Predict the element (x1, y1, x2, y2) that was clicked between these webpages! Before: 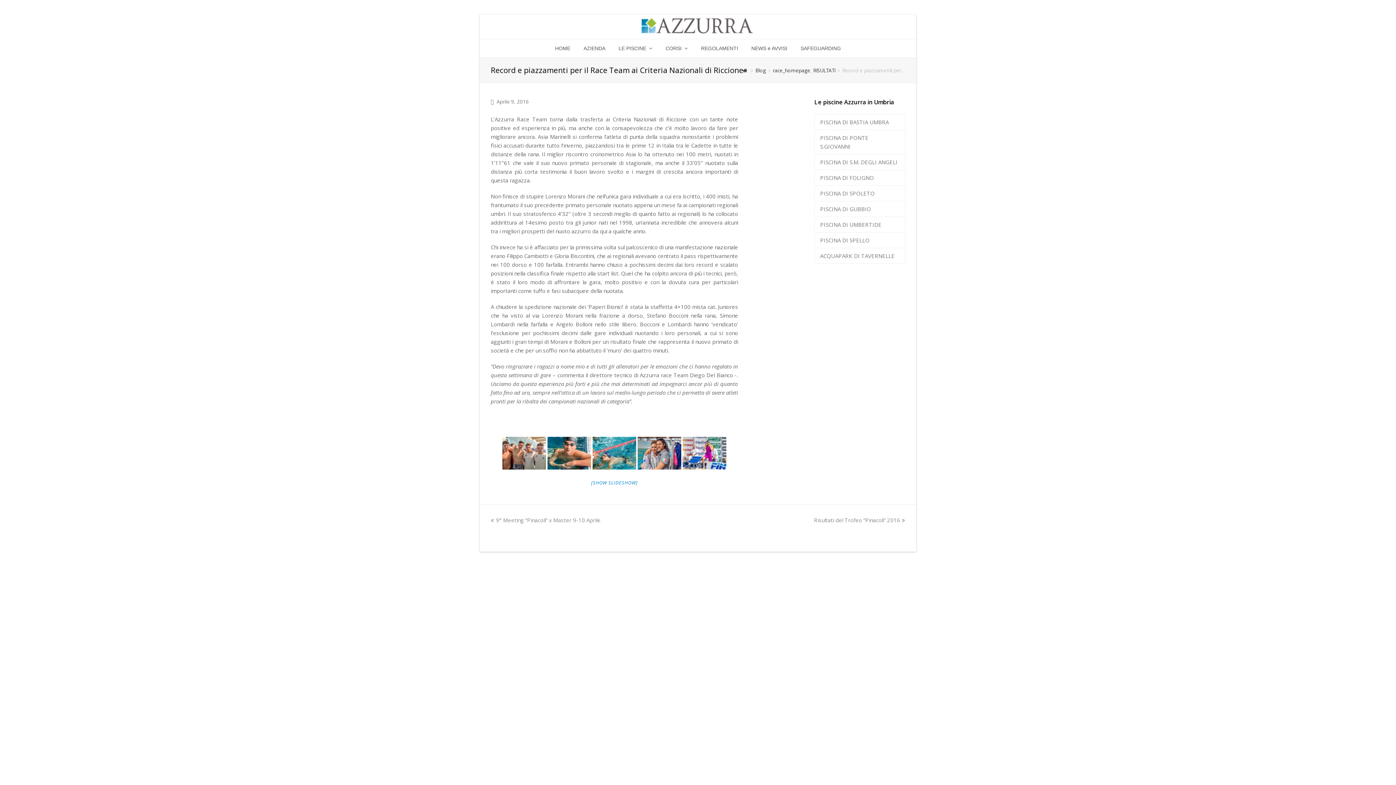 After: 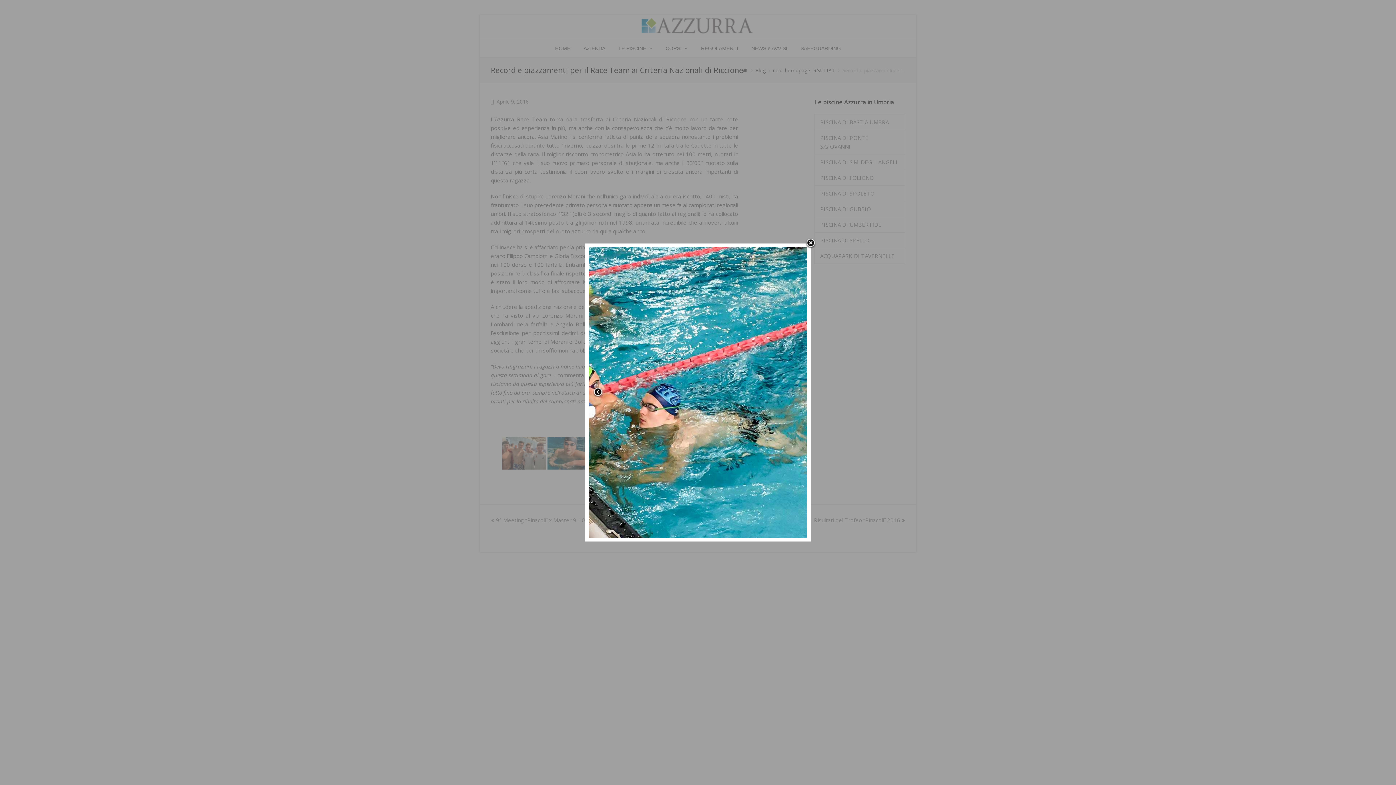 Action: bbox: (592, 437, 636, 469)